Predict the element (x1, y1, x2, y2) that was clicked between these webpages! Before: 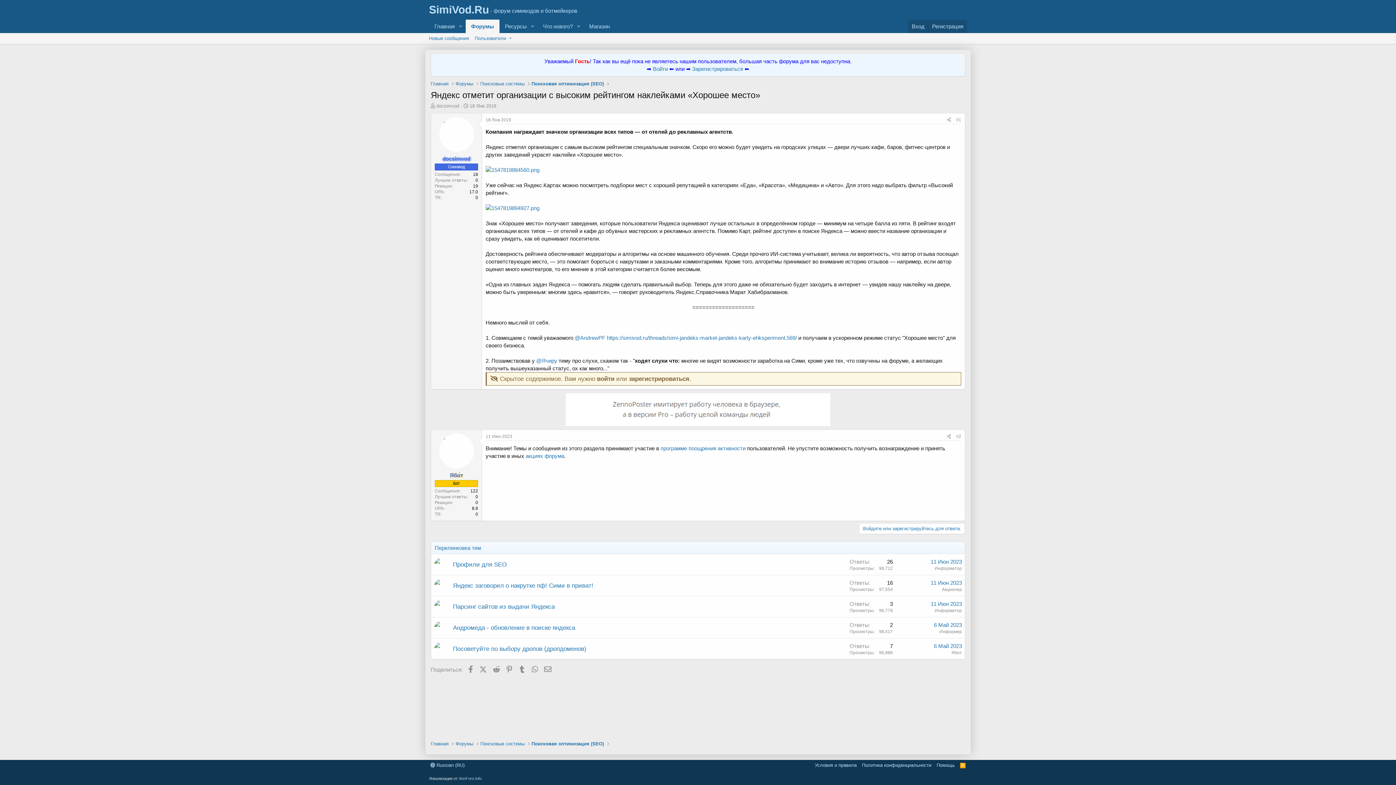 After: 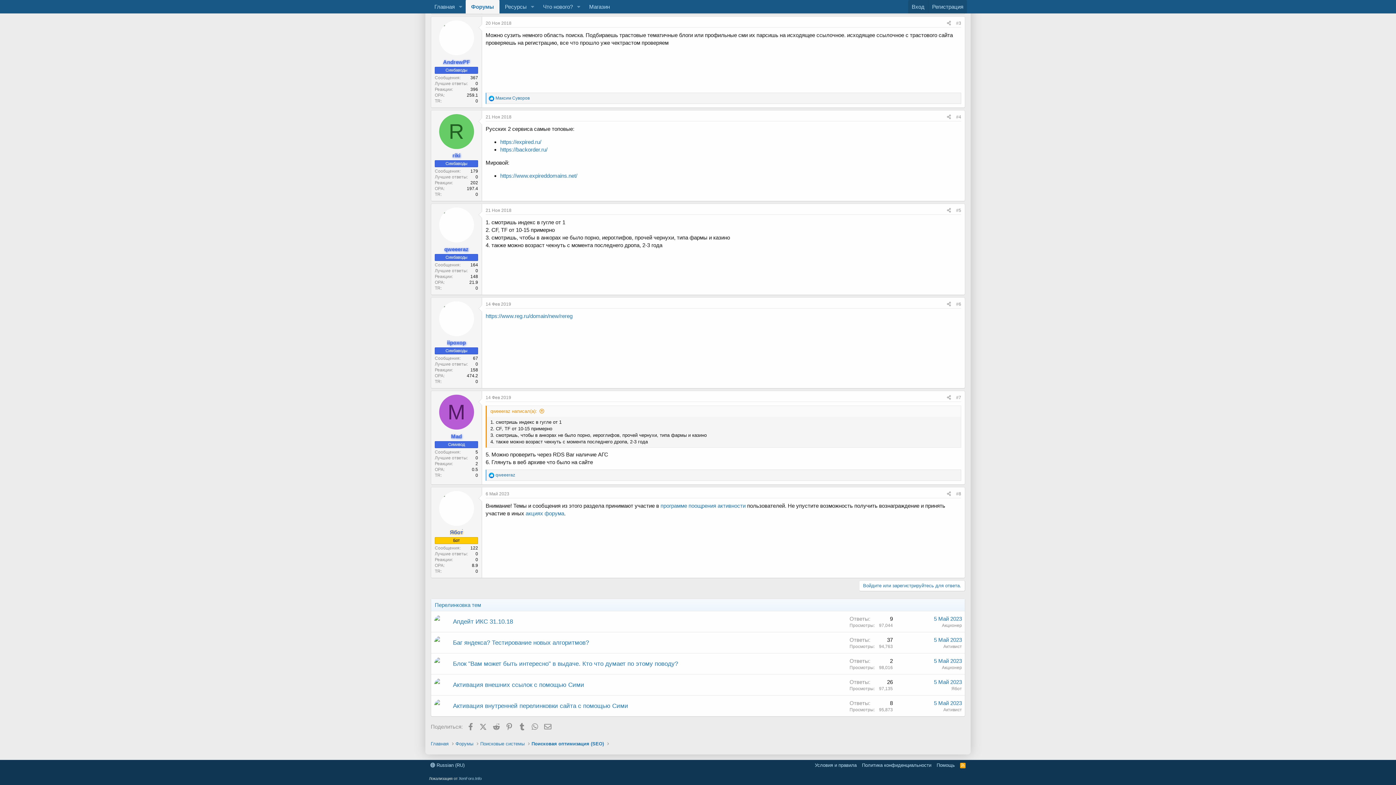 Action: bbox: (934, 643, 962, 649) label: 6 Май 2023